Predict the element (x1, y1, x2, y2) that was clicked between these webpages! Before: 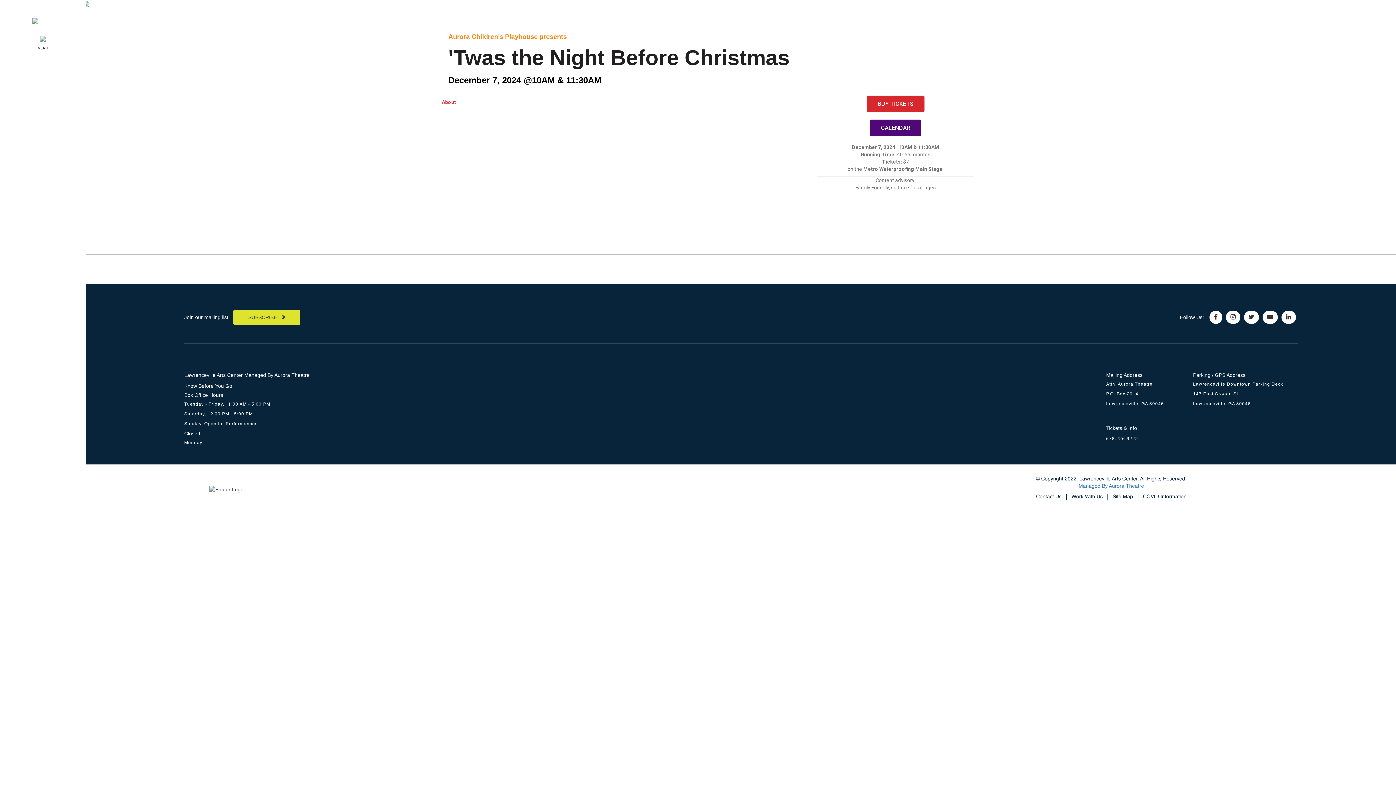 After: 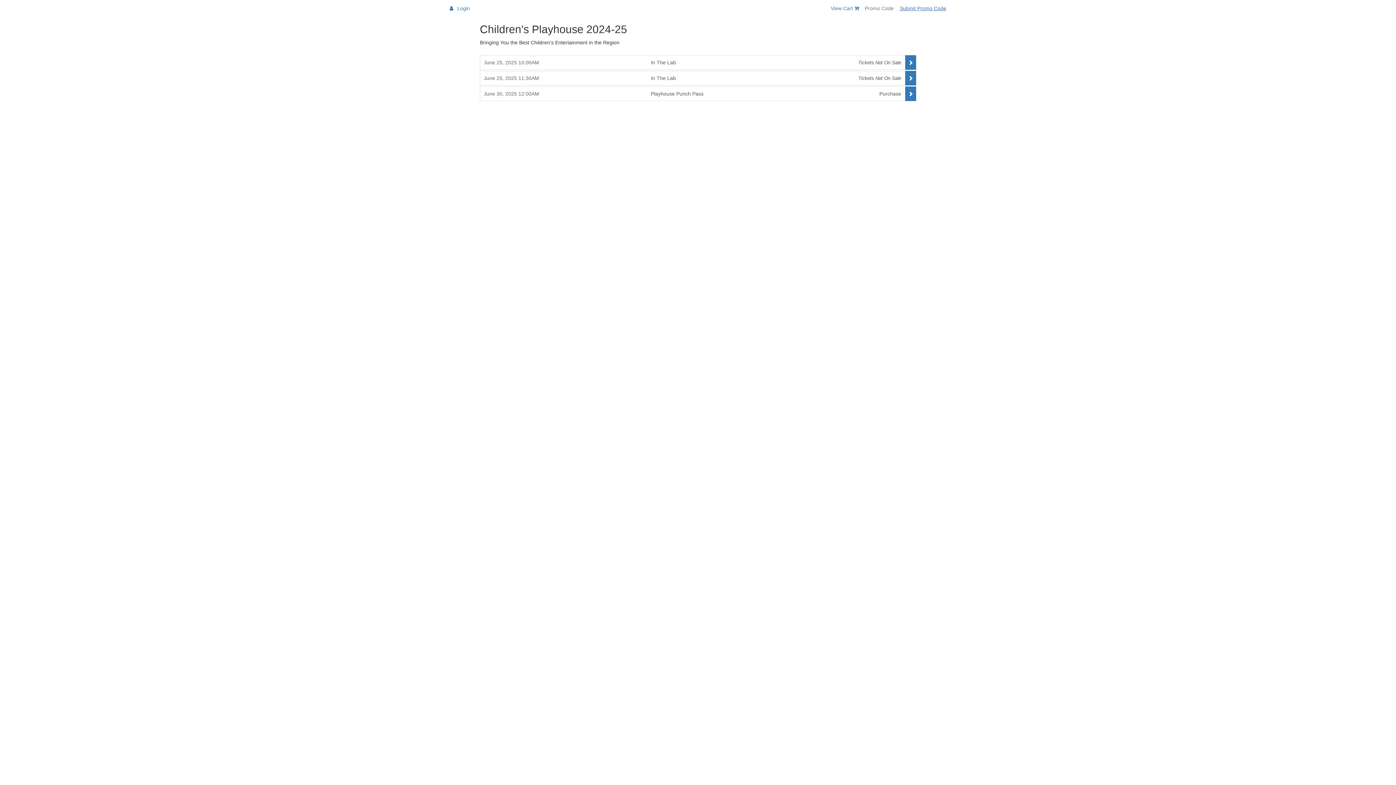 Action: bbox: (866, 95, 924, 112) label: BUY TICKETS